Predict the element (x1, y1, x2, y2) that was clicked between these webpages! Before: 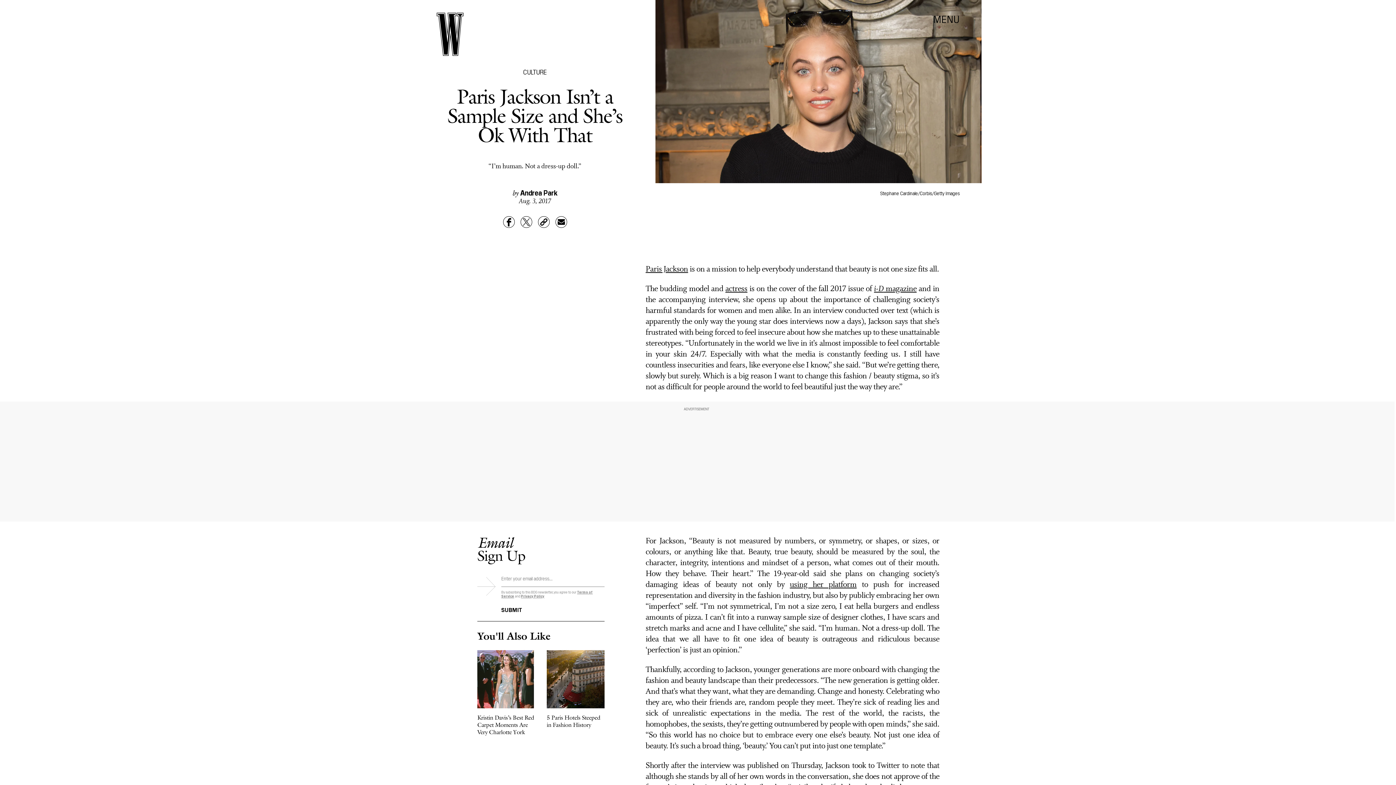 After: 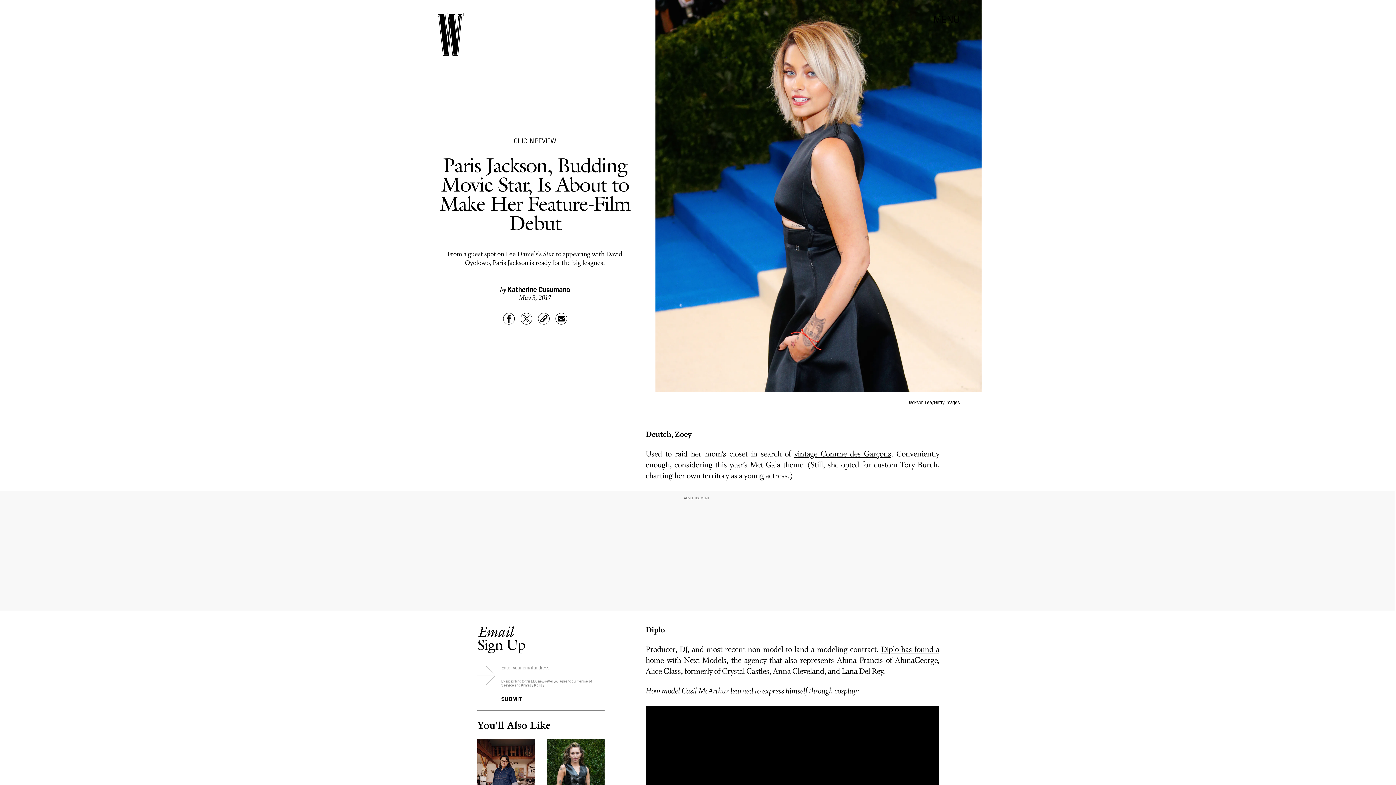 Action: bbox: (725, 284, 747, 294) label: actress